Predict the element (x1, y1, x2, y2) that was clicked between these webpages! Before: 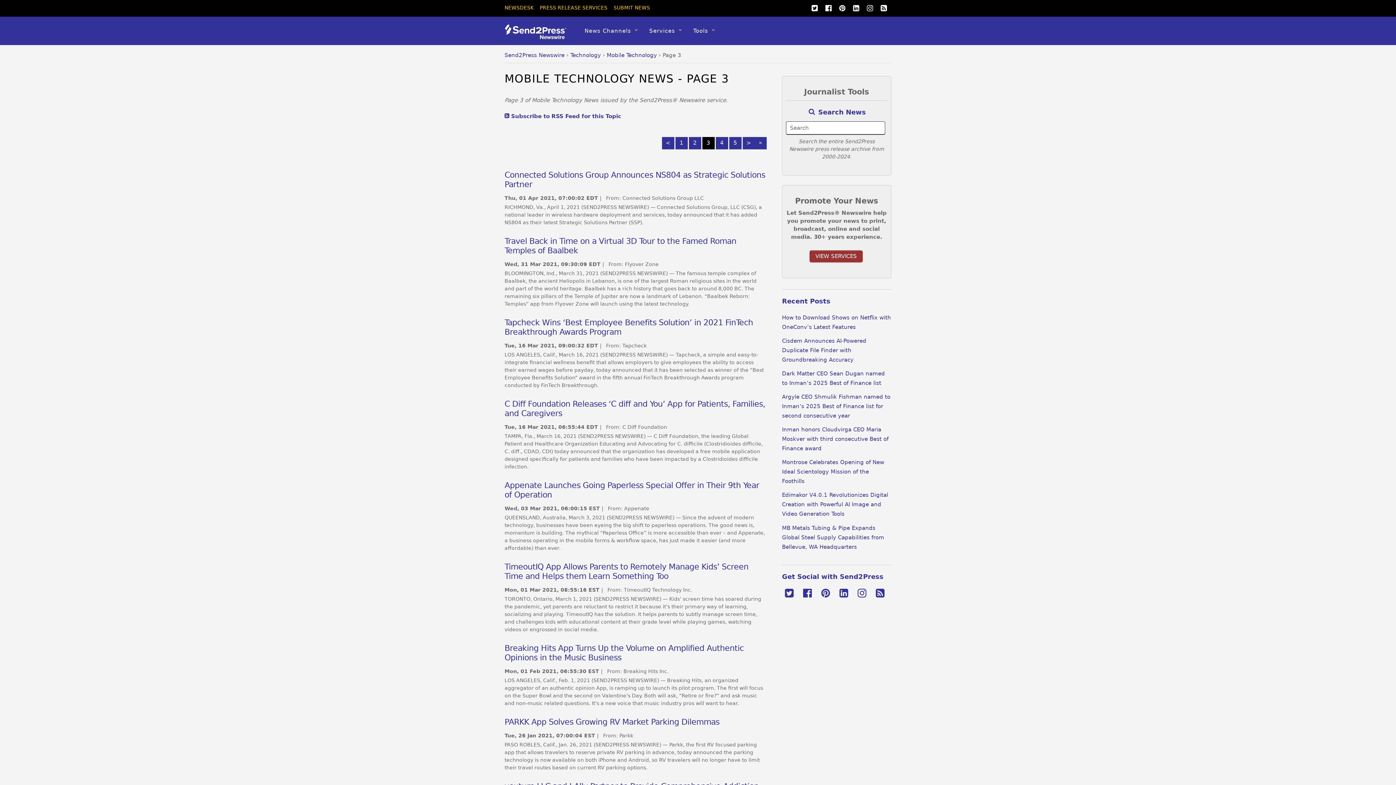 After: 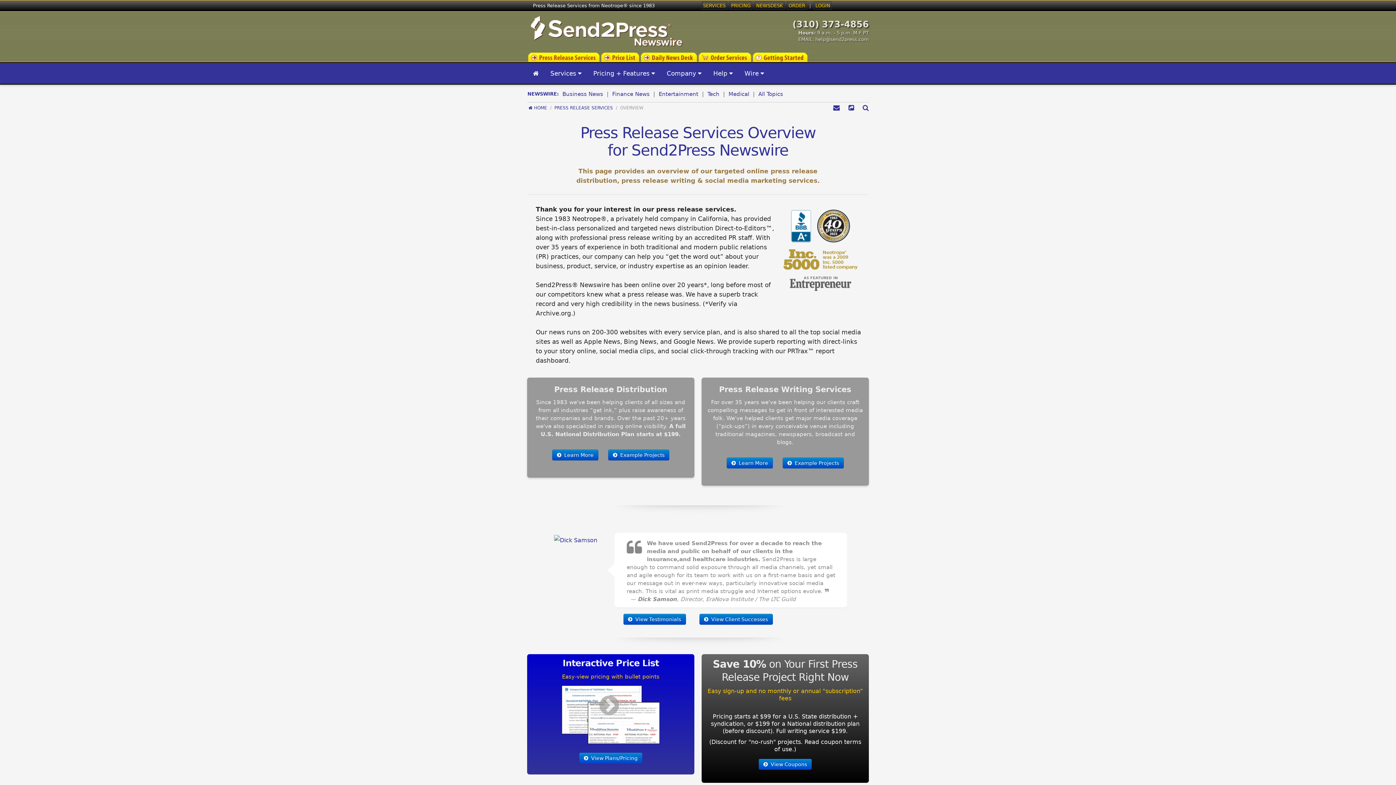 Action: label: VIEW SERVICES bbox: (809, 250, 862, 262)